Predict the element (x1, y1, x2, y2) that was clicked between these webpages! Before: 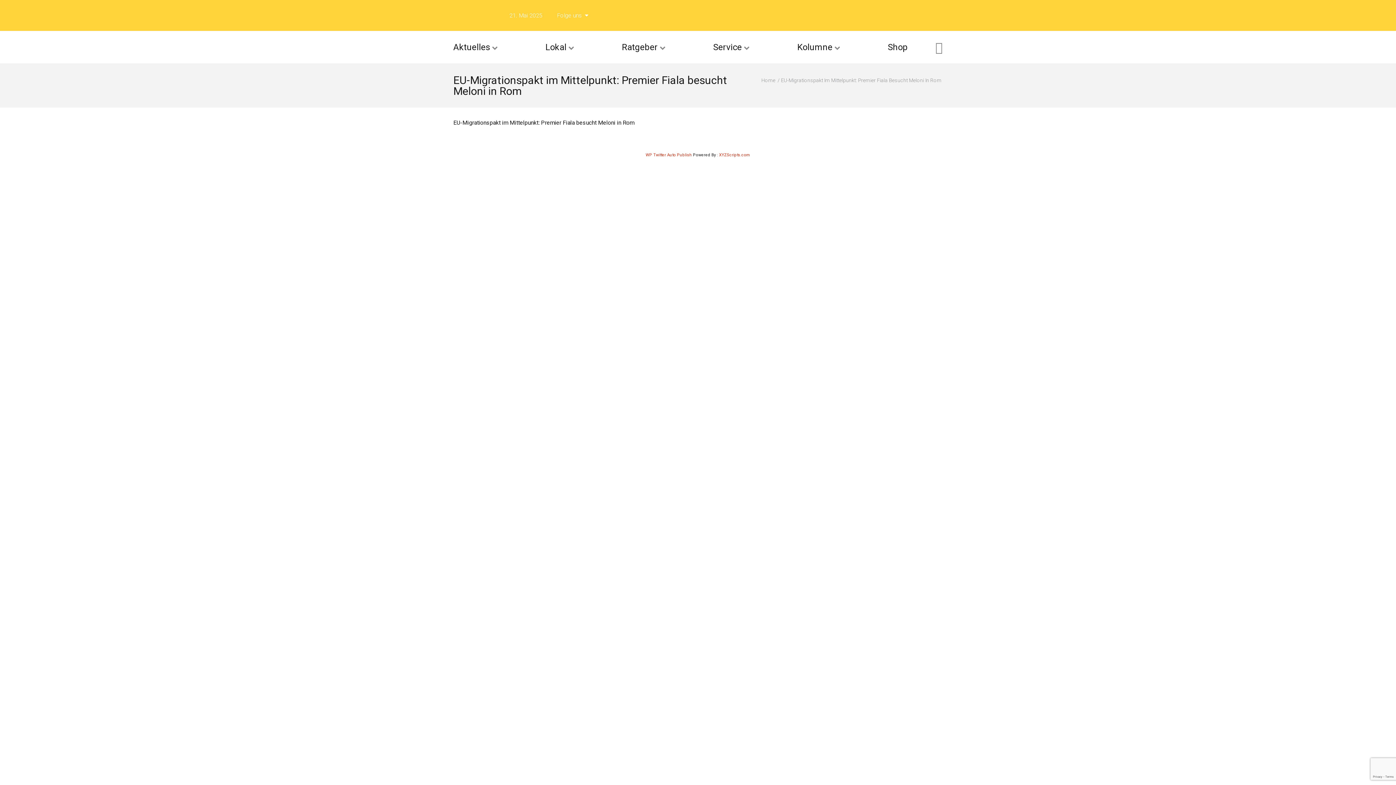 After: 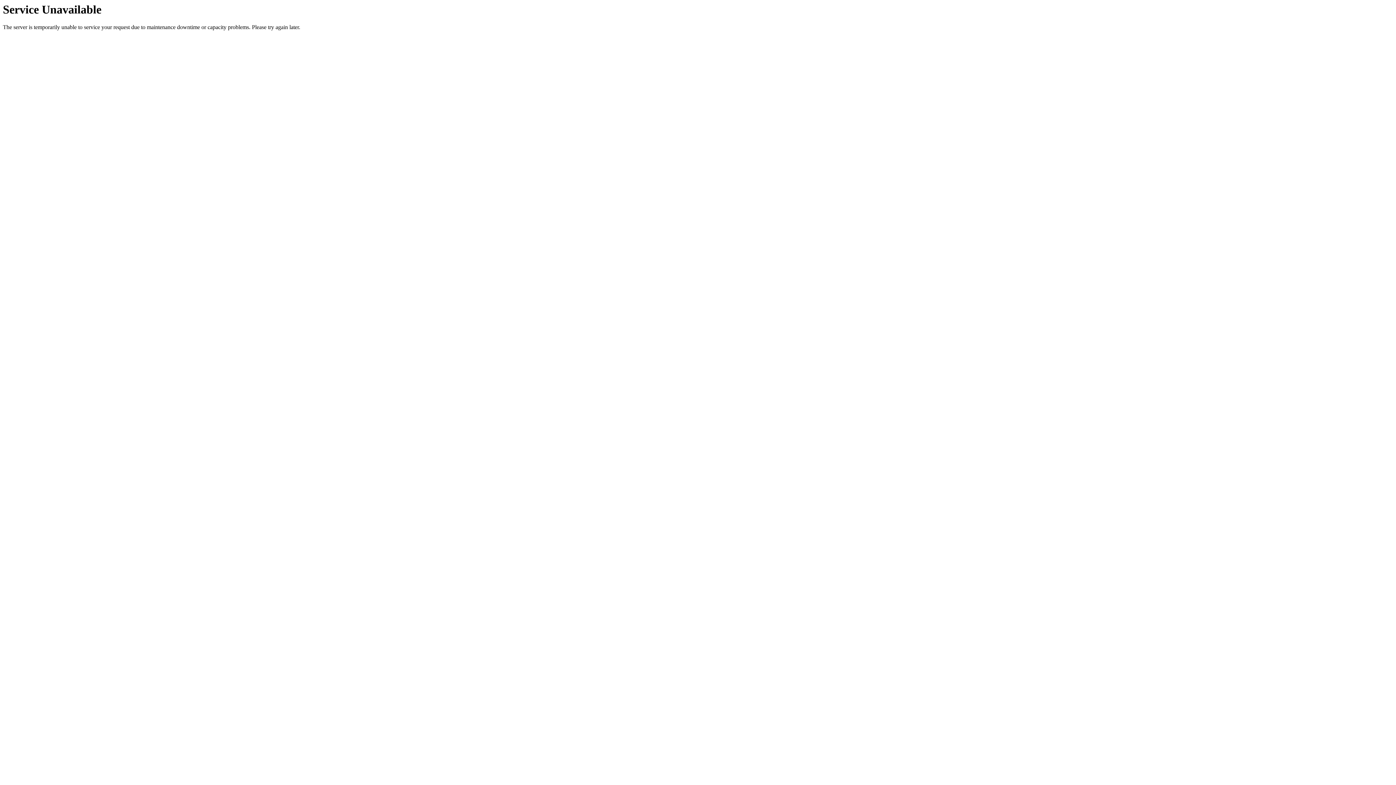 Action: label: Service bbox: (707, 30, 755, 63)